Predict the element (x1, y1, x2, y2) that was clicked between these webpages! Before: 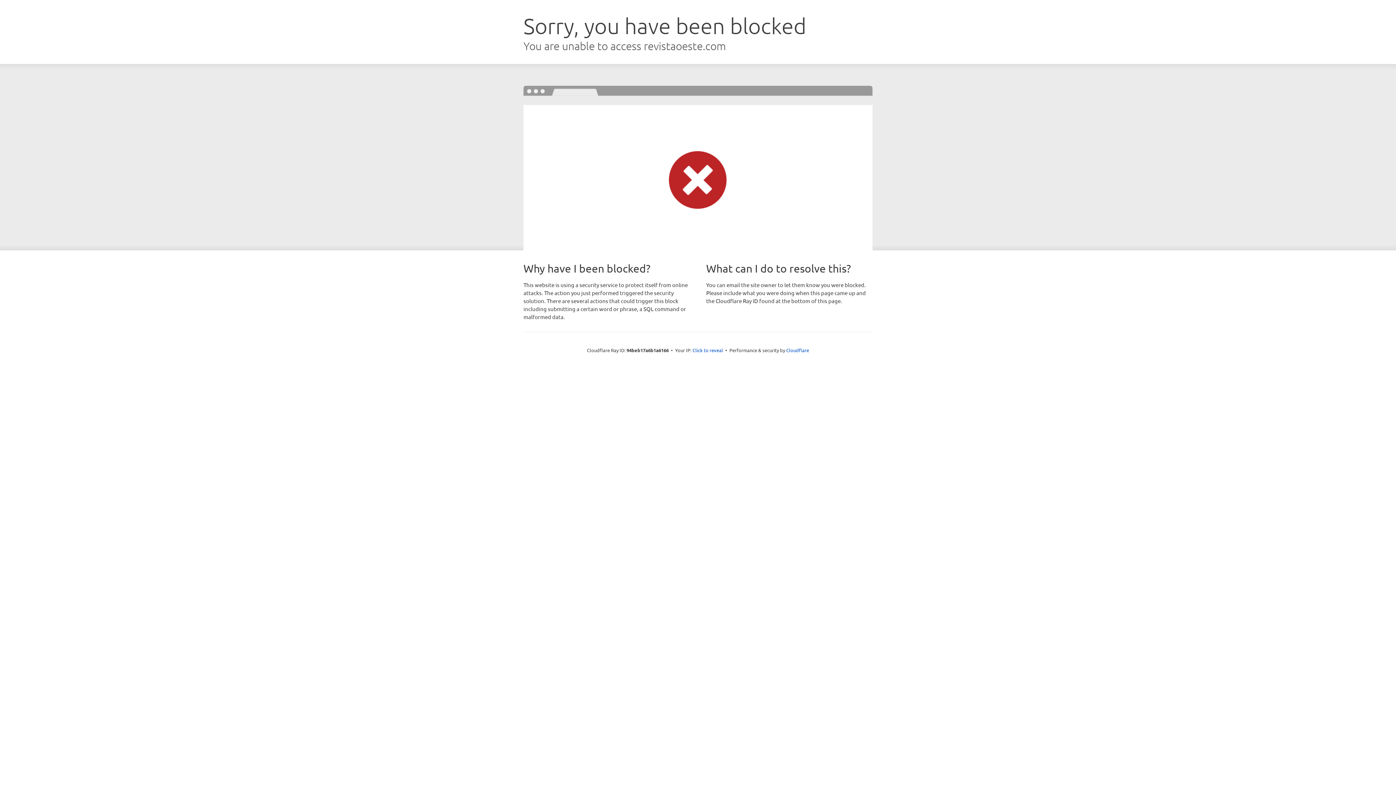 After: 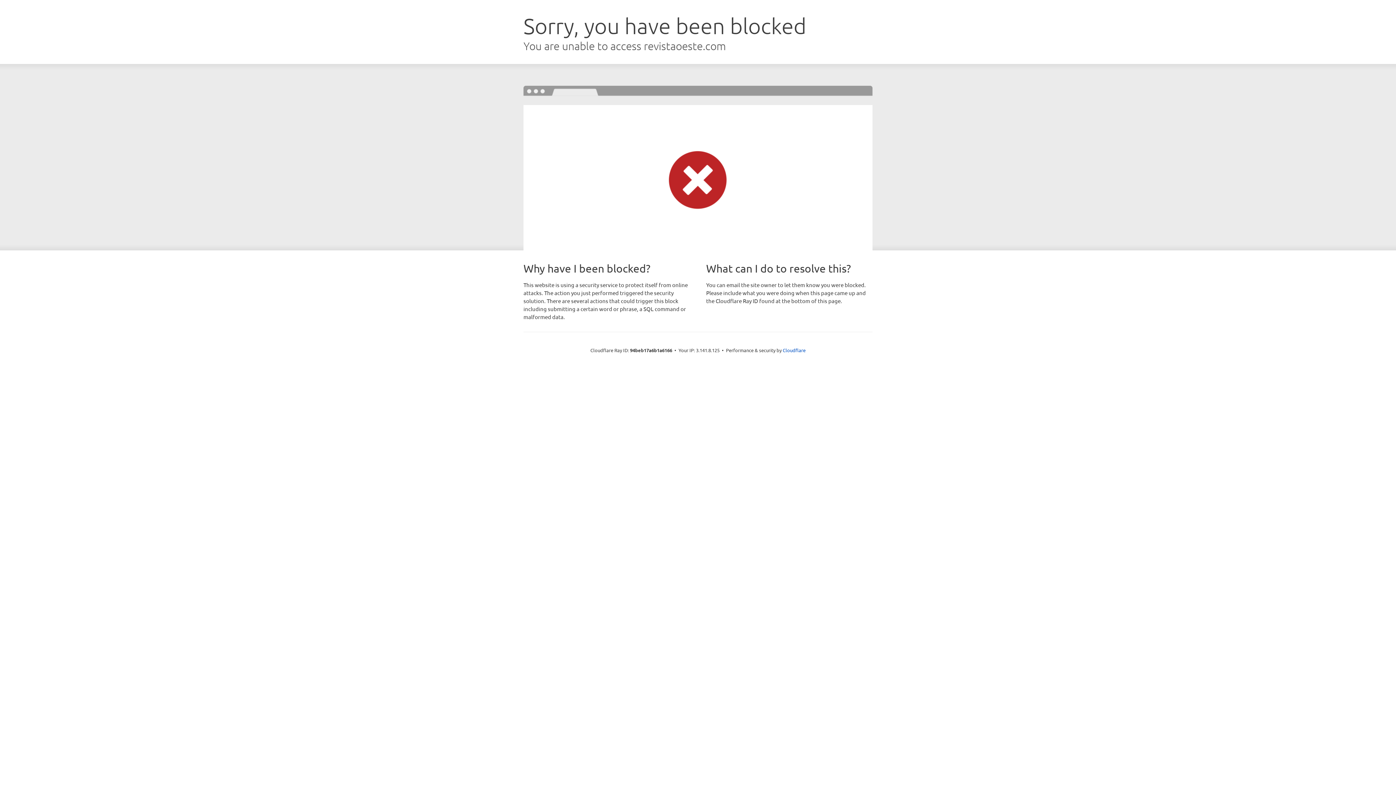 Action: bbox: (692, 346, 723, 353) label: Click to reveal